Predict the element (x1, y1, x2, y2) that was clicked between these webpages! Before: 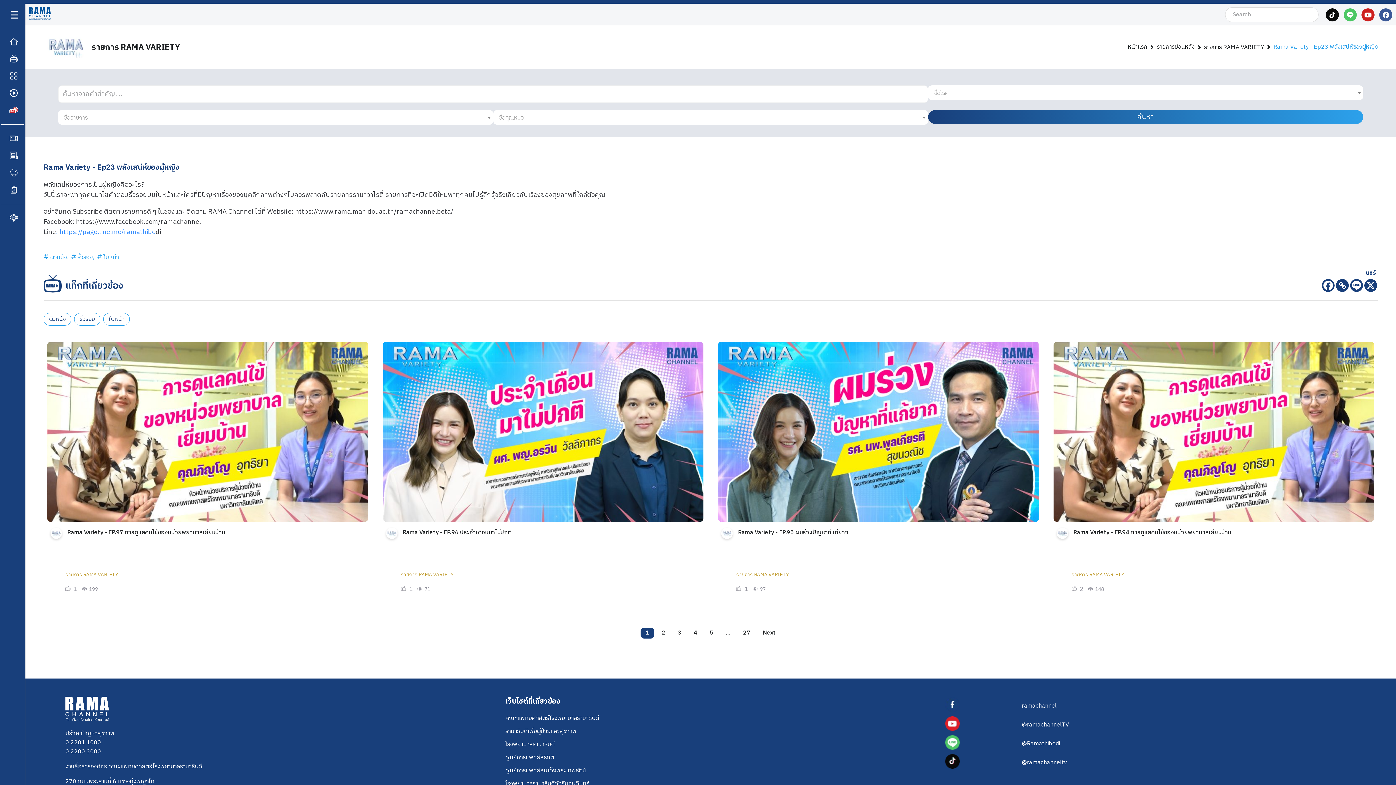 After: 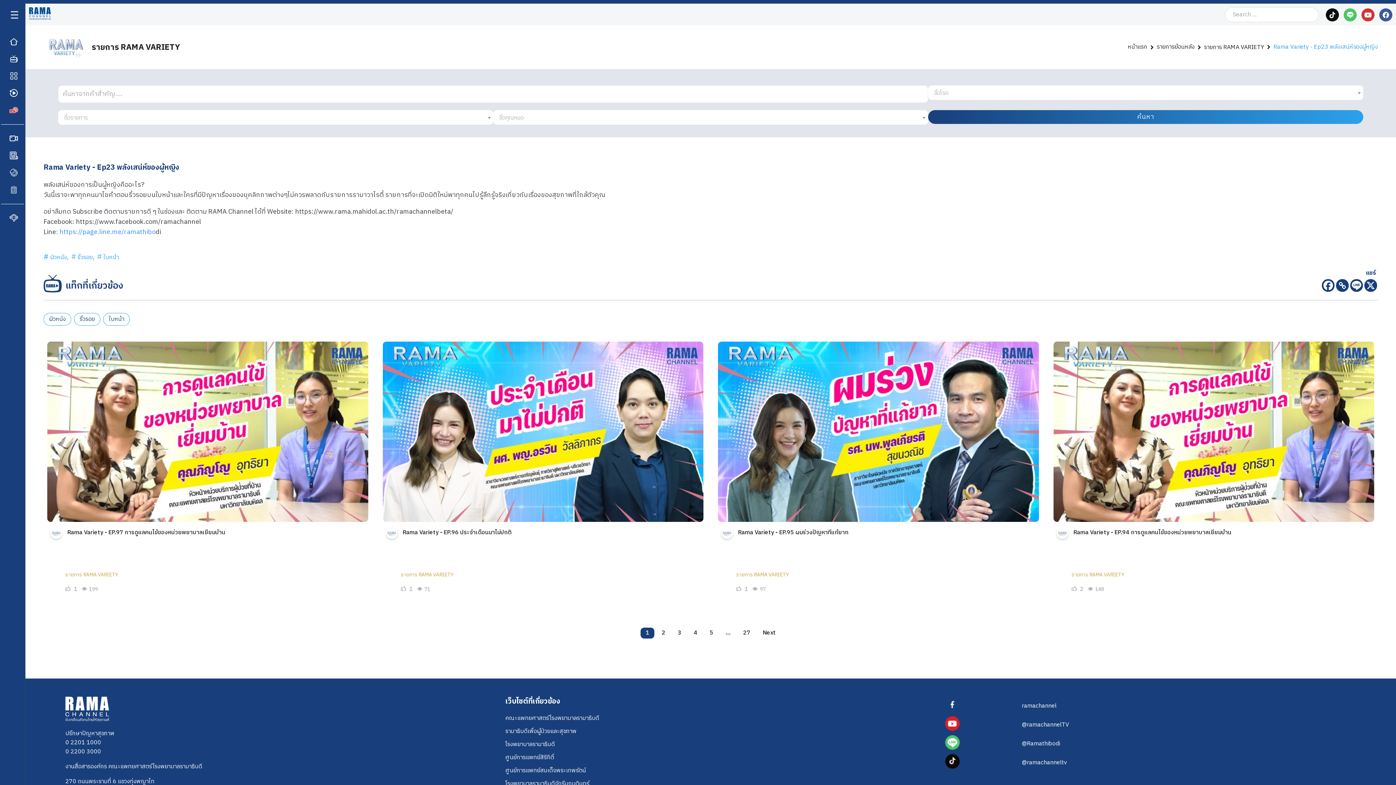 Action: label: Youtube bbox: (1361, 8, 1374, 21)